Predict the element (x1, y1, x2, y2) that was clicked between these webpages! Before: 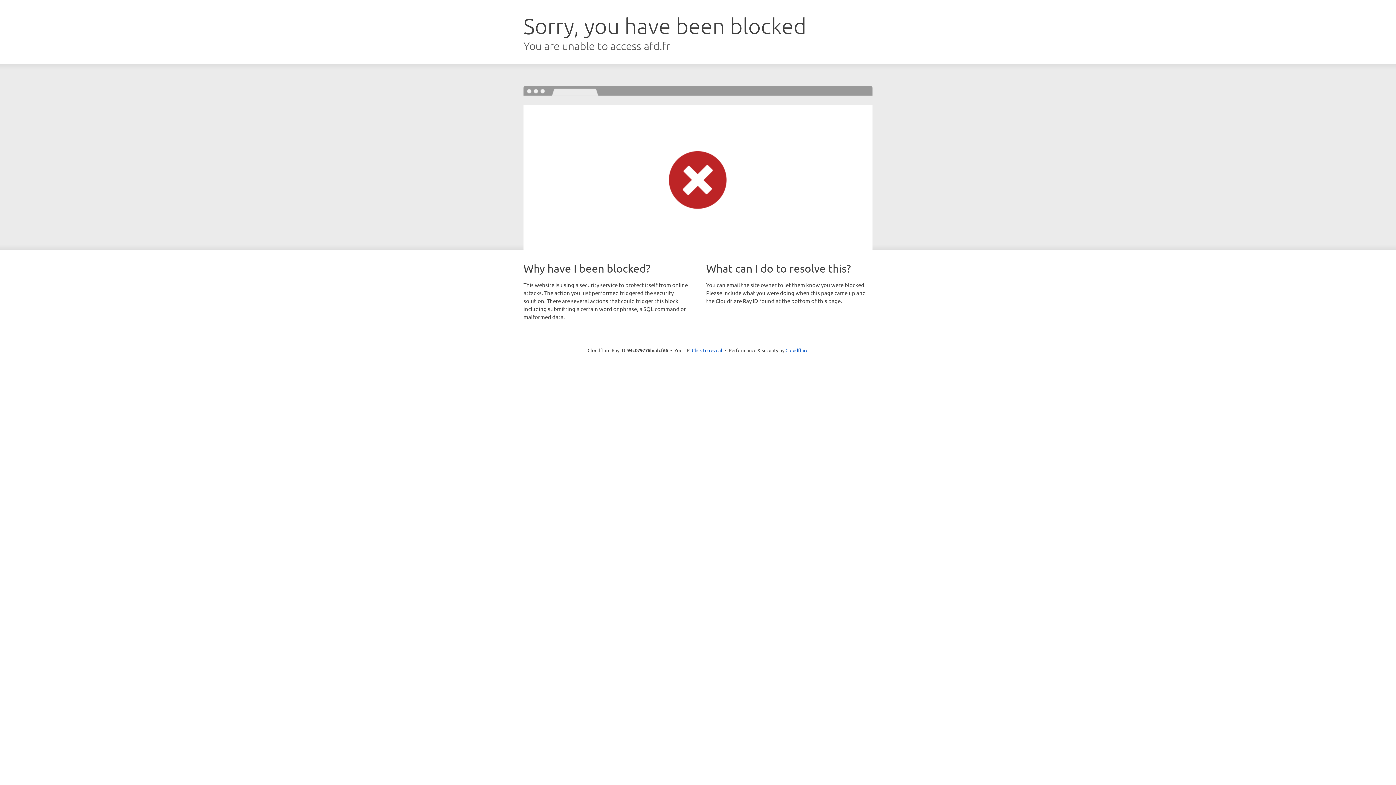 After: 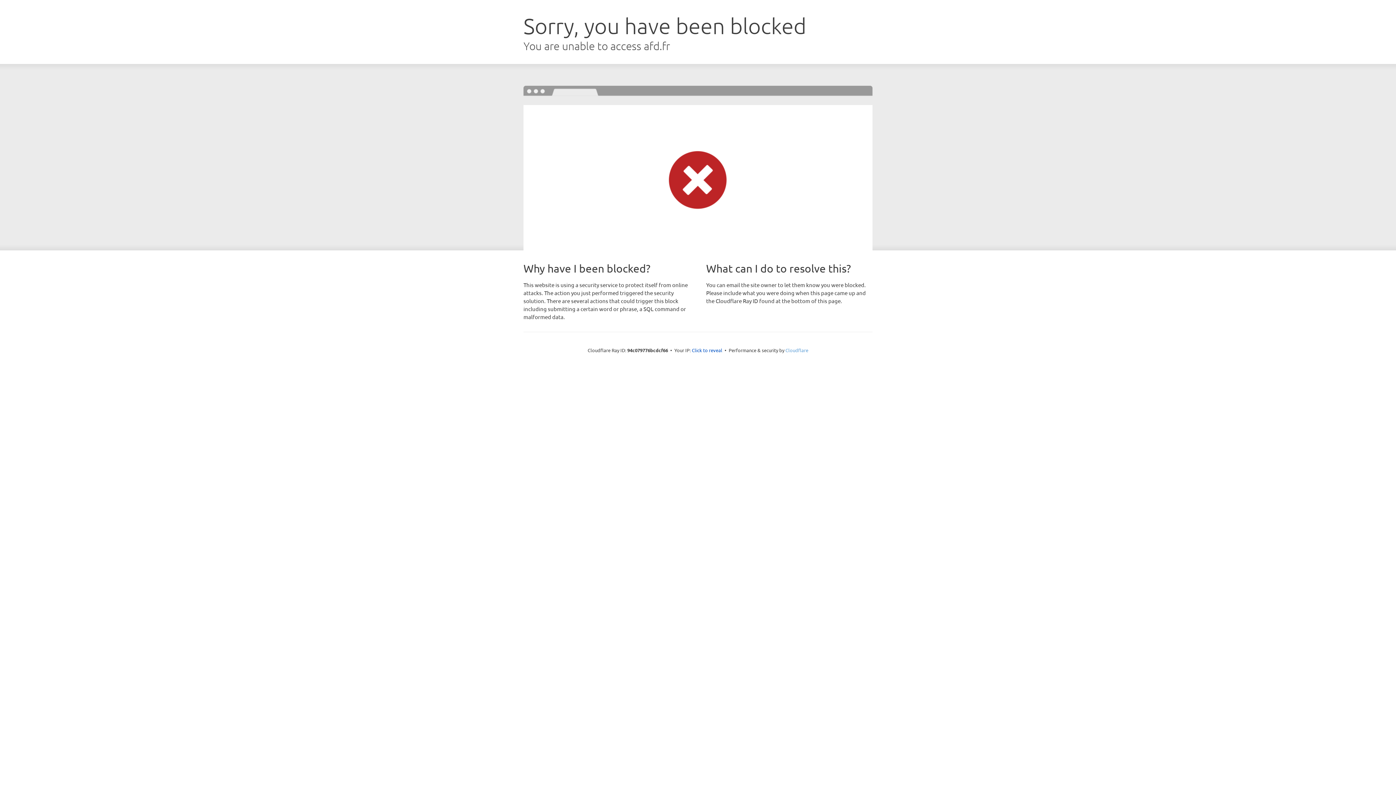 Action: bbox: (785, 347, 808, 353) label: Cloudflare